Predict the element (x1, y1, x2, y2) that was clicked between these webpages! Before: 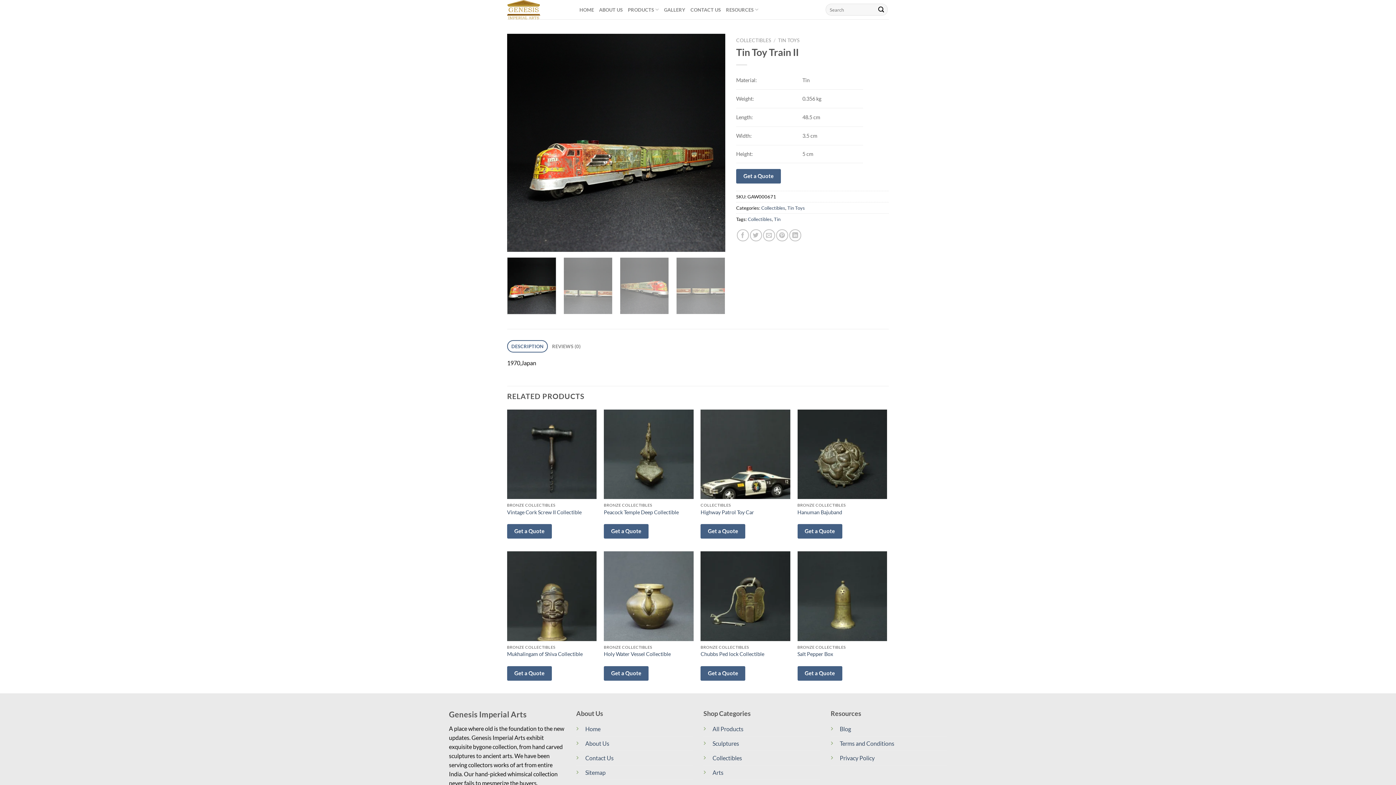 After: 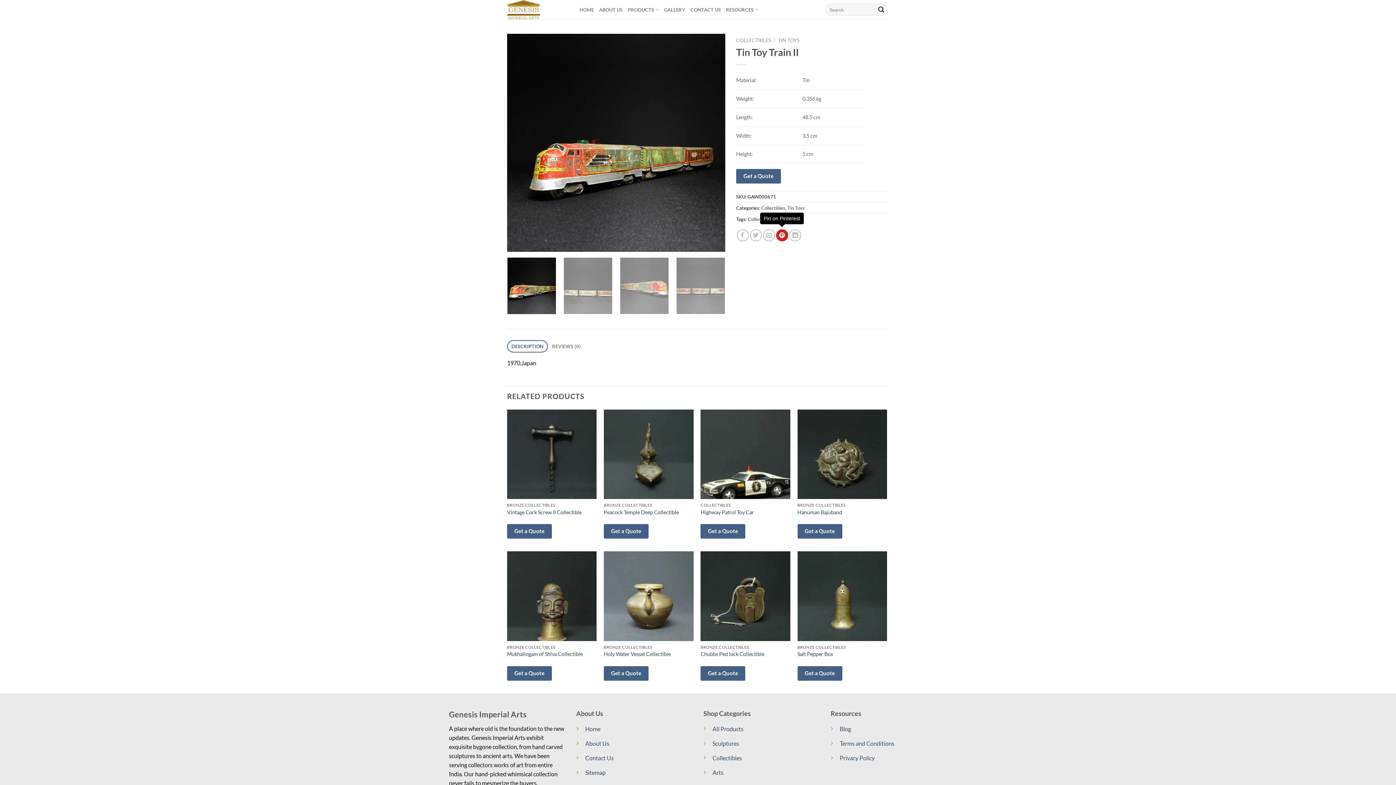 Action: bbox: (776, 229, 788, 241) label: Pin on Pinterest